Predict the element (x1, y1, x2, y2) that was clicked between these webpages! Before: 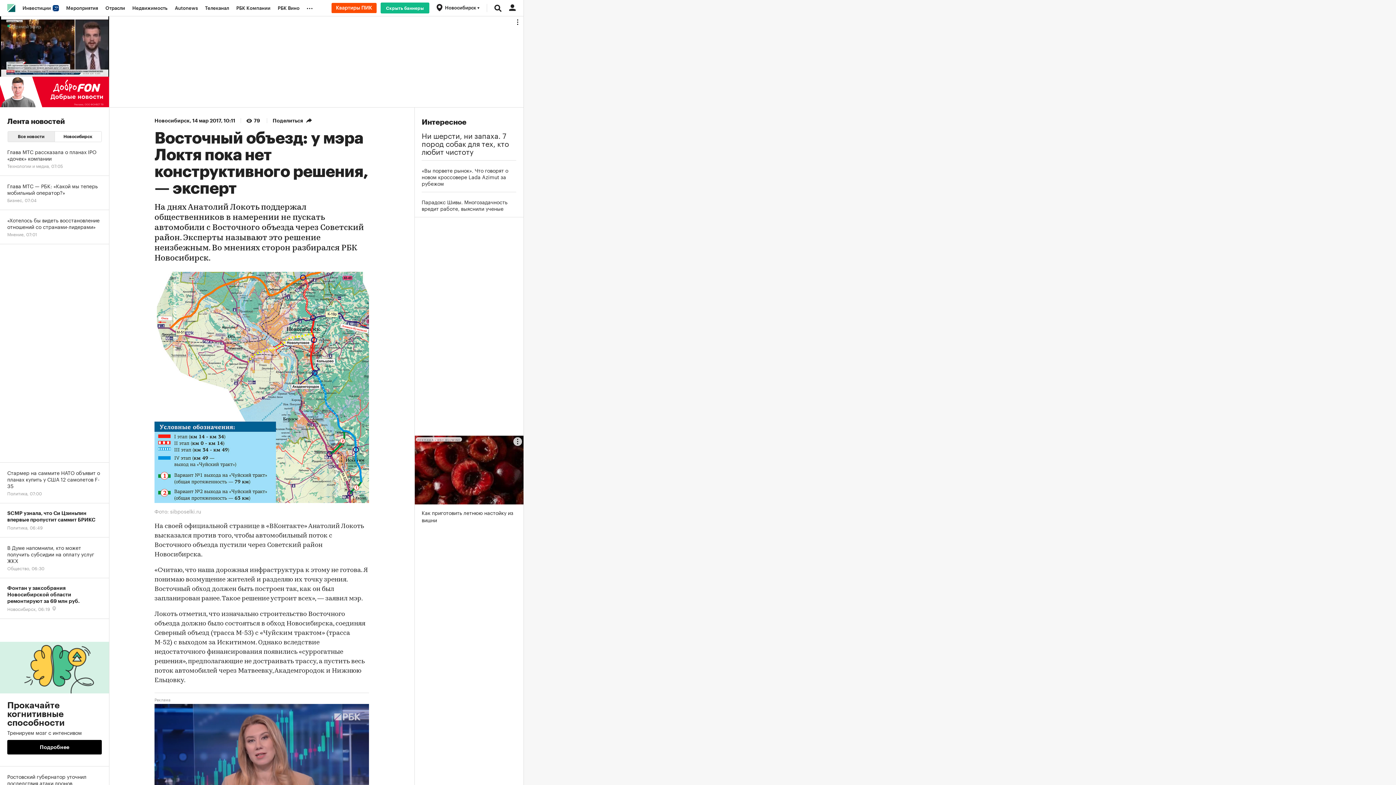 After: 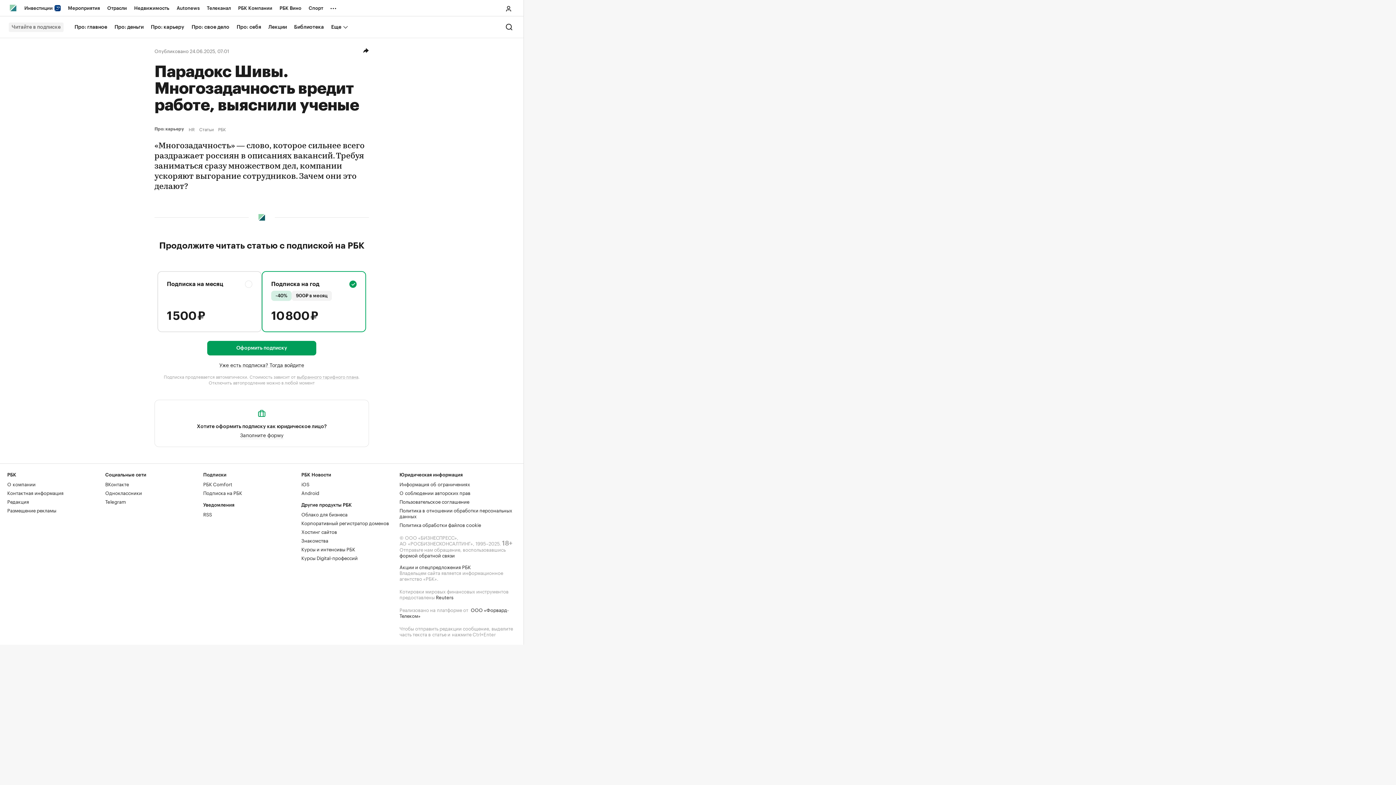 Action: bbox: (421, 198, 516, 211) label: Парадокс Шивы. Многозадачность вредит работе, выяснили ученые